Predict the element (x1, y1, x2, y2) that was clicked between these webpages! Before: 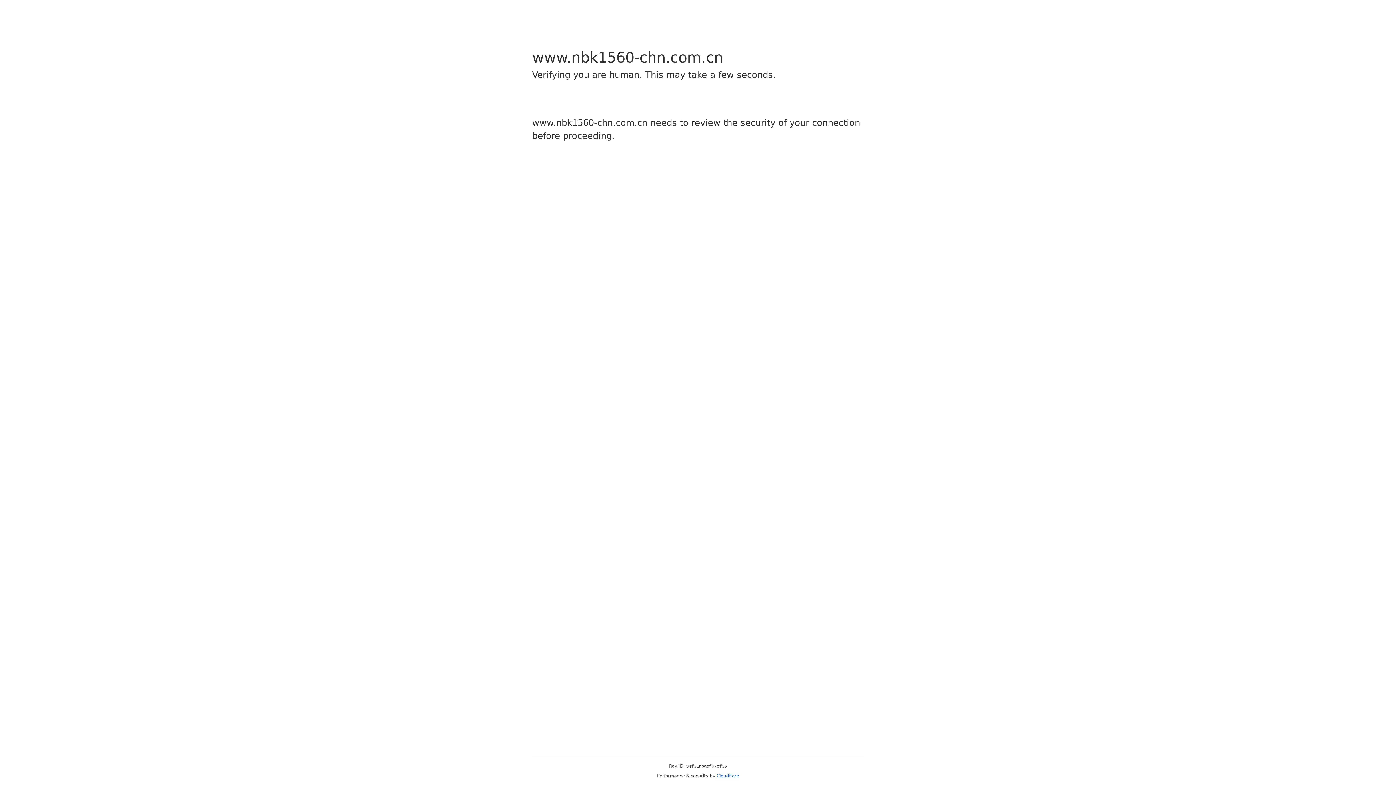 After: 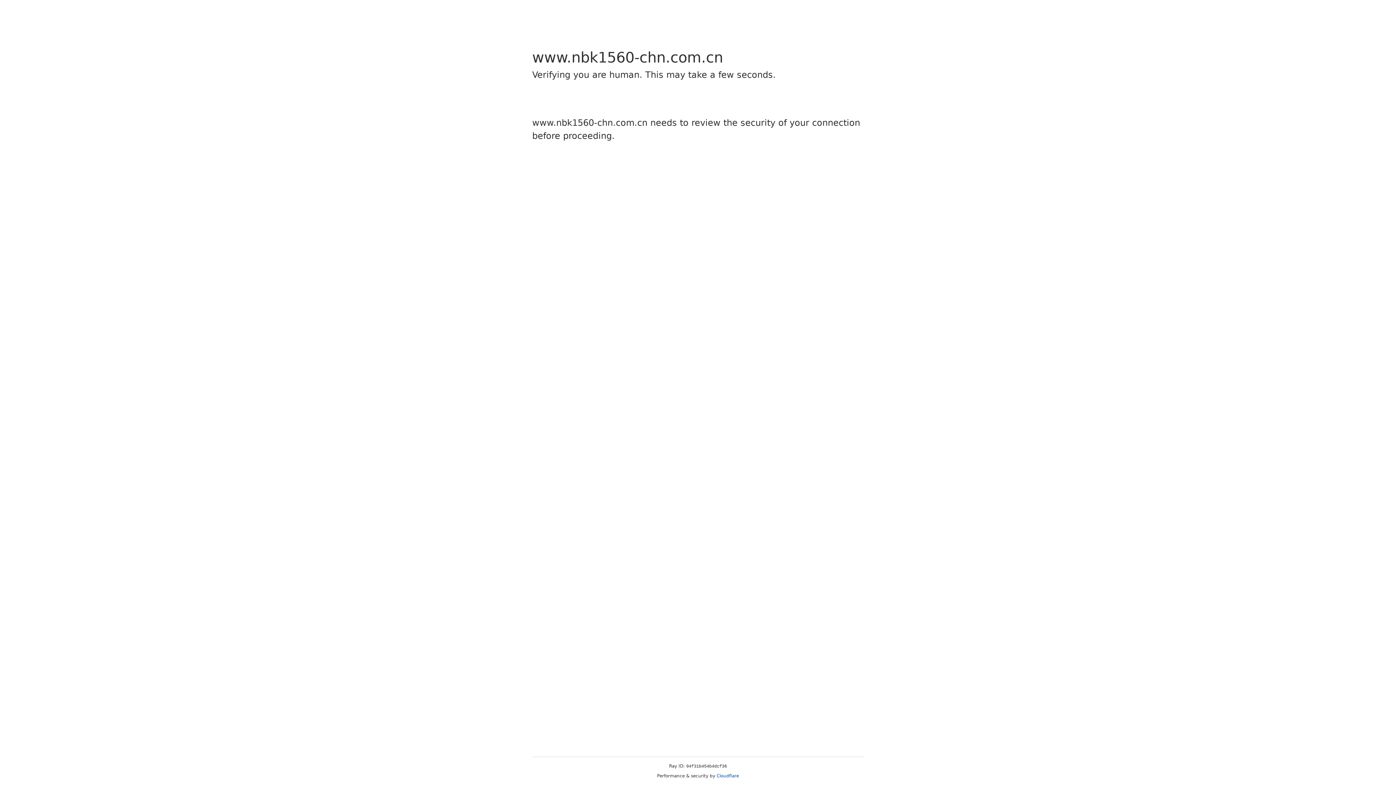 Action: bbox: (716, 773, 739, 778) label: Cloudflare